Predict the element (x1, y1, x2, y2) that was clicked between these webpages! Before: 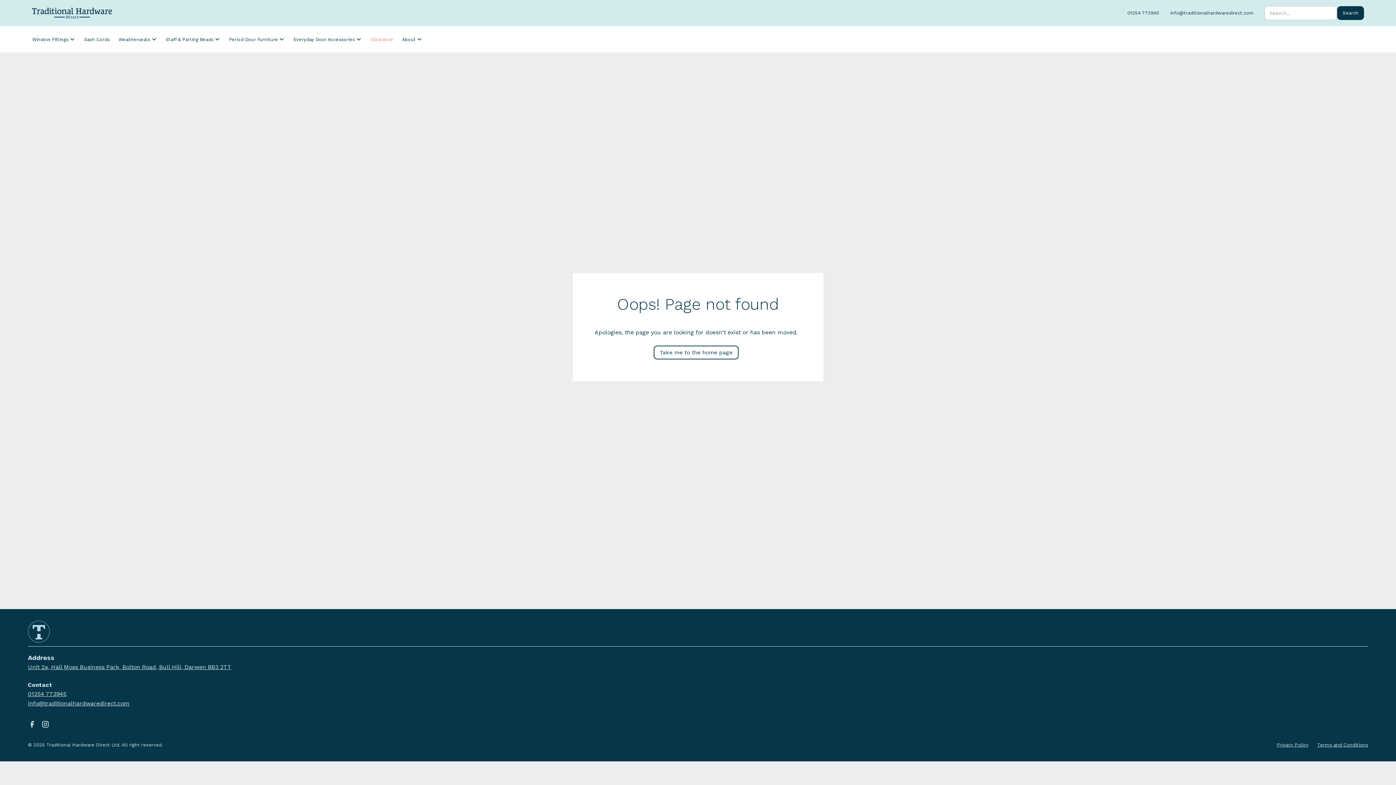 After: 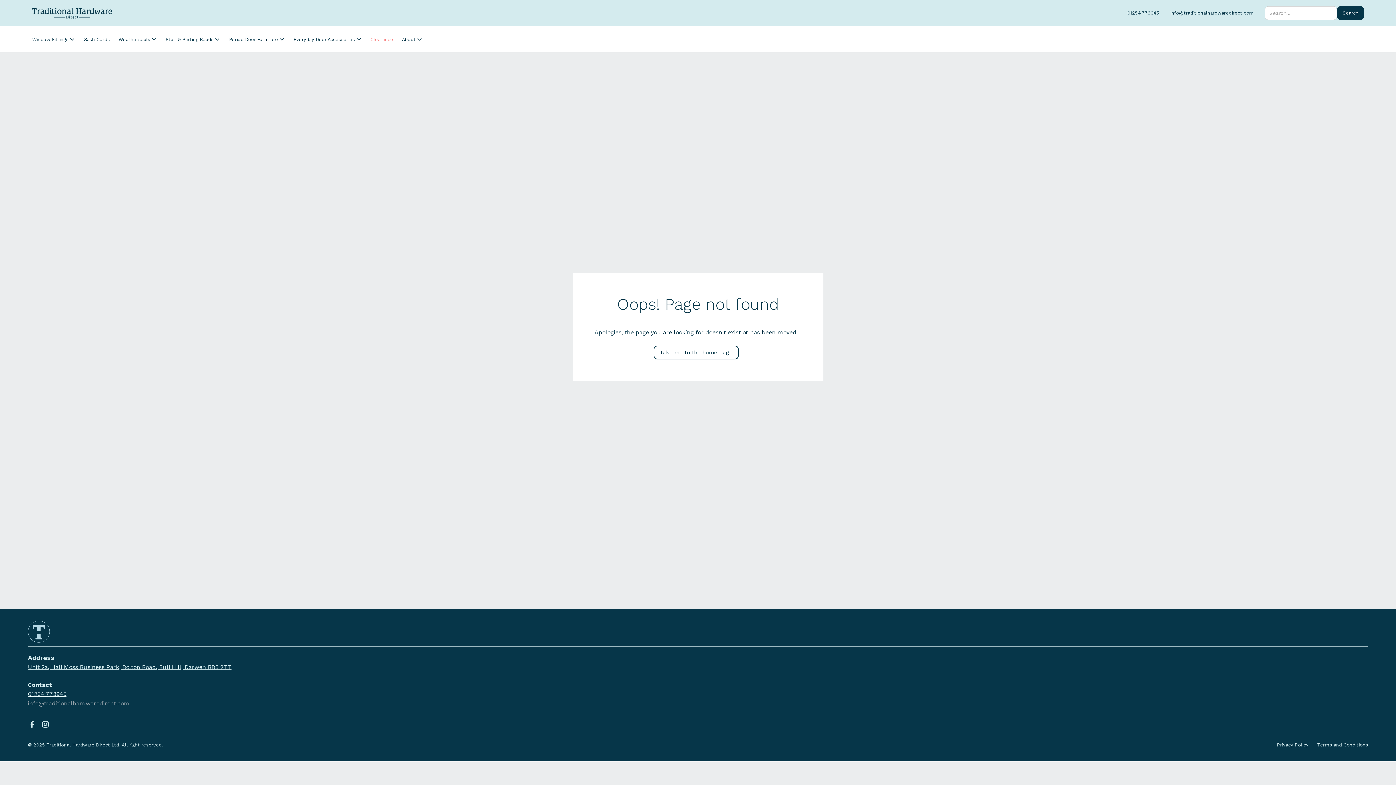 Action: bbox: (27, 700, 129, 707) label: info@traditionalhardwaredirect.com
